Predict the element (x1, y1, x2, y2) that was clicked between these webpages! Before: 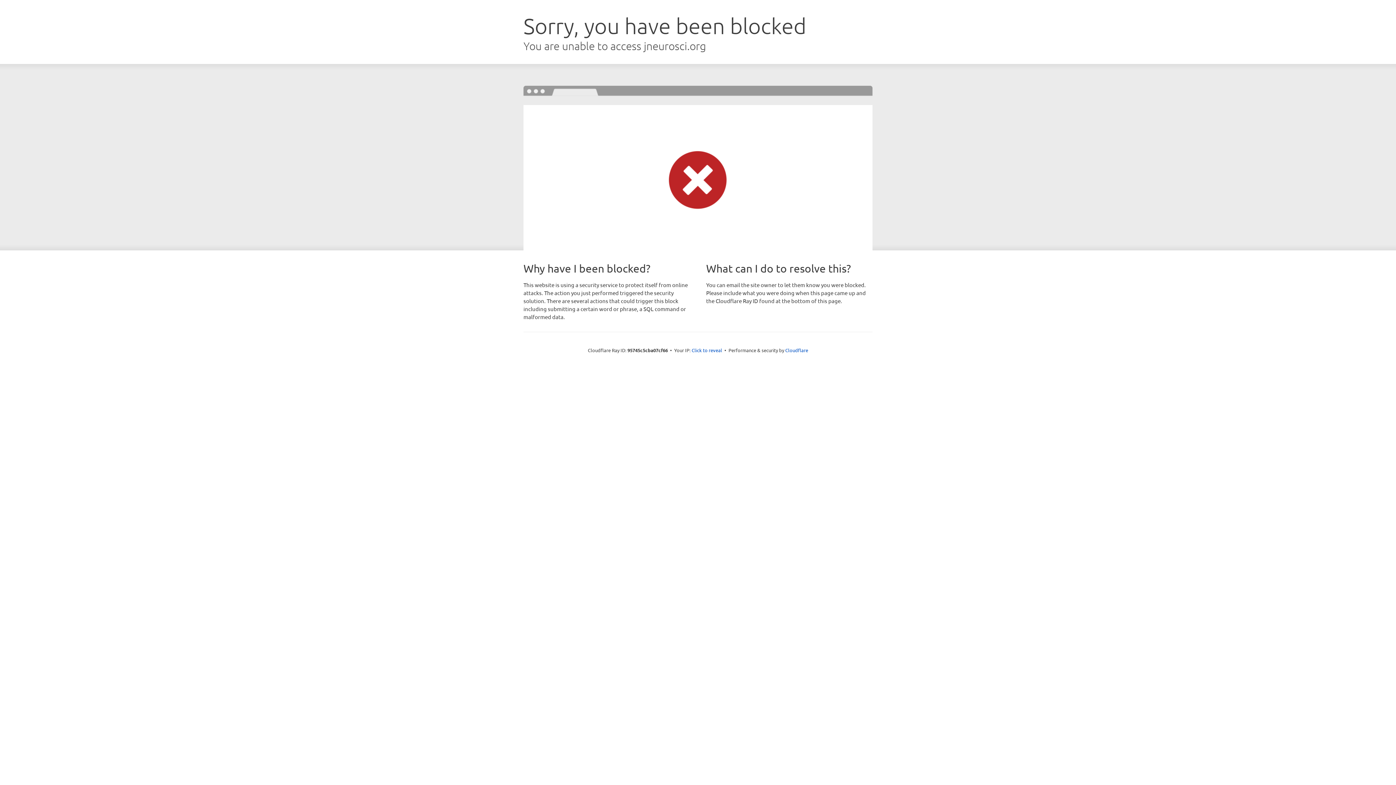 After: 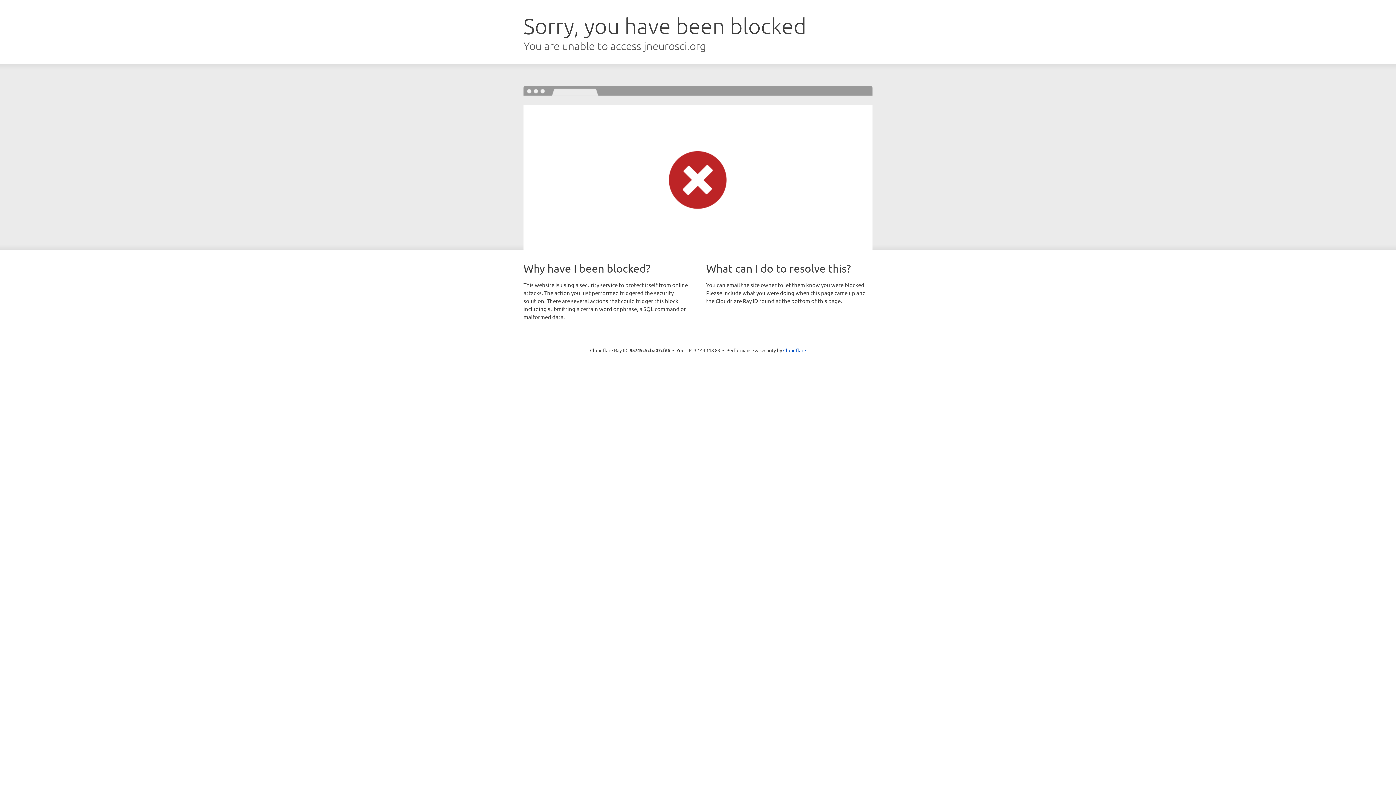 Action: bbox: (691, 346, 722, 353) label: Click to reveal